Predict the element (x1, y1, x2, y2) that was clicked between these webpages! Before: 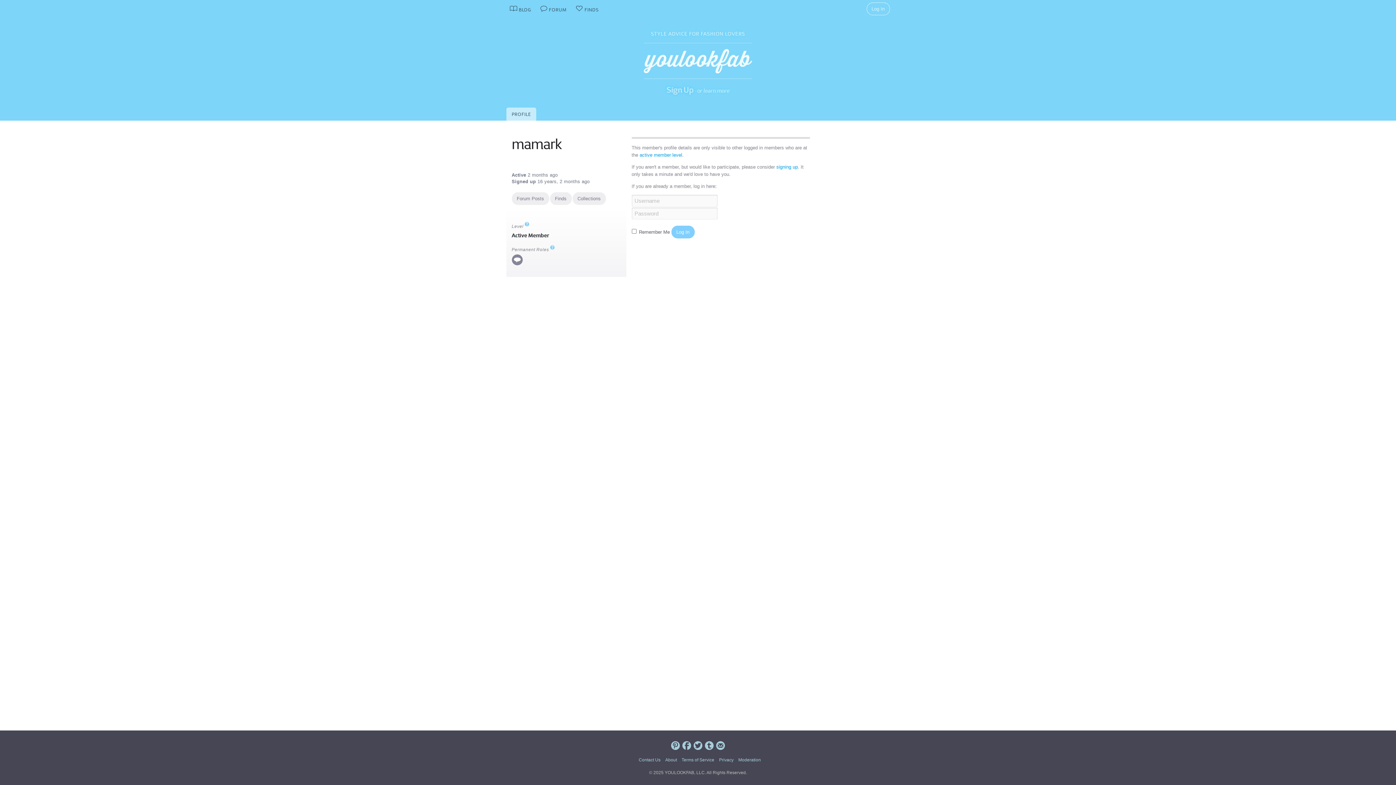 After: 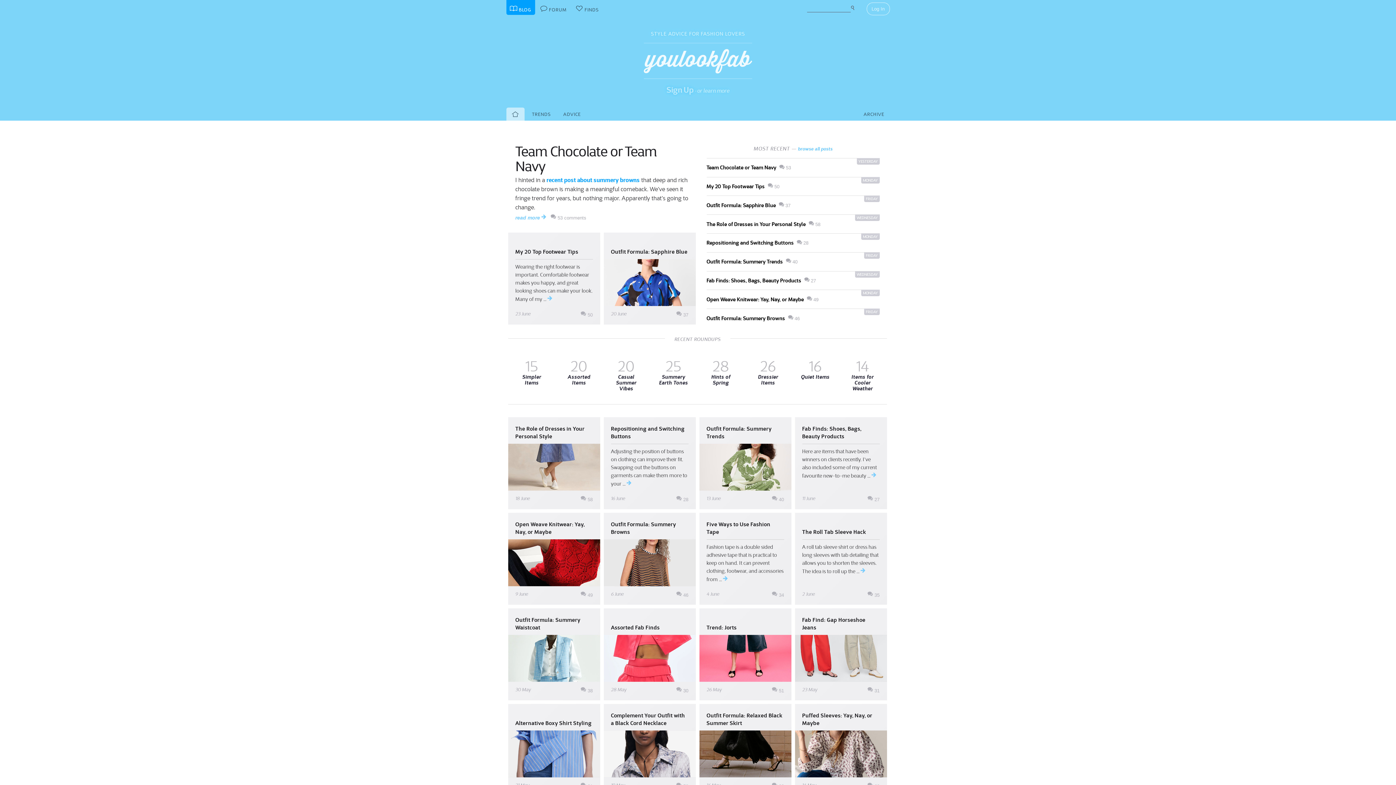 Action: bbox: (644, 42, 752, 78)